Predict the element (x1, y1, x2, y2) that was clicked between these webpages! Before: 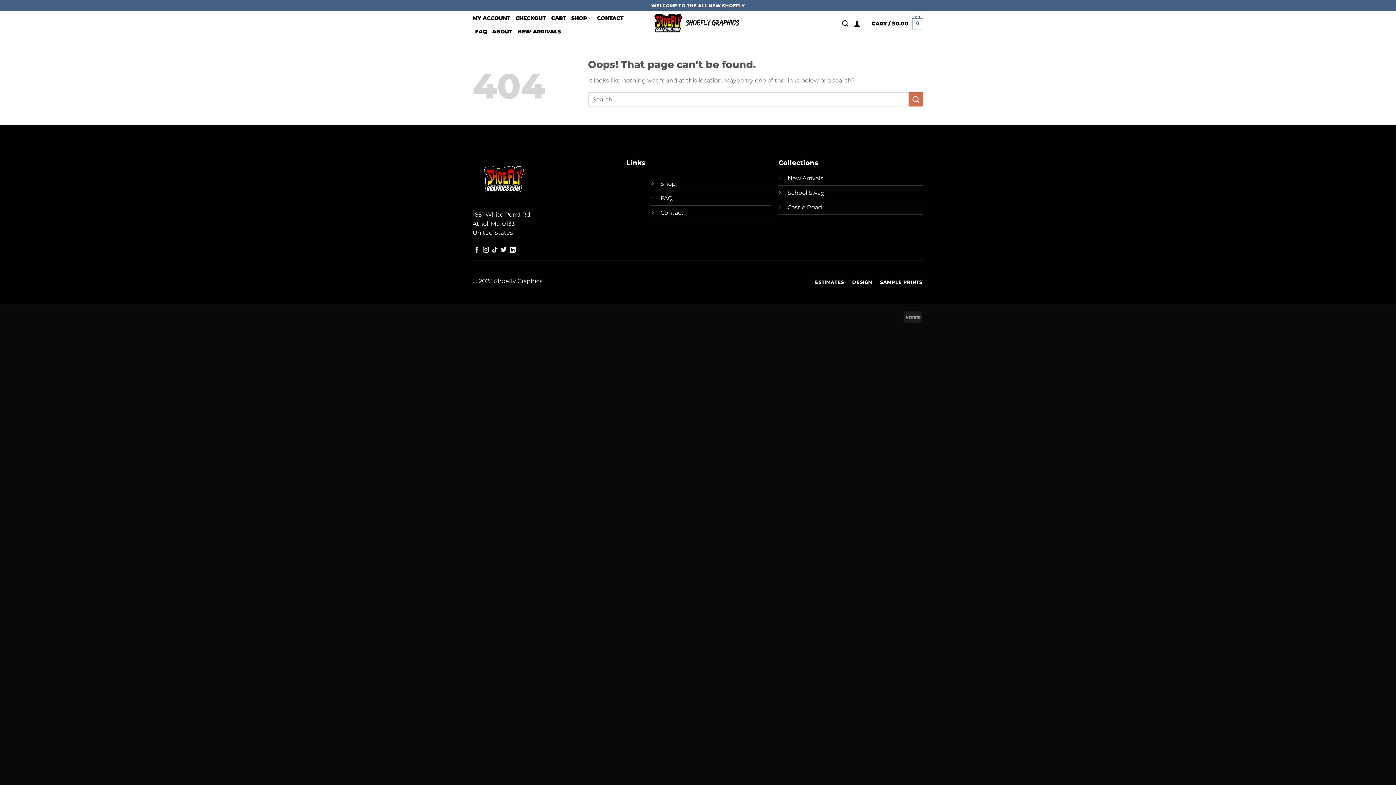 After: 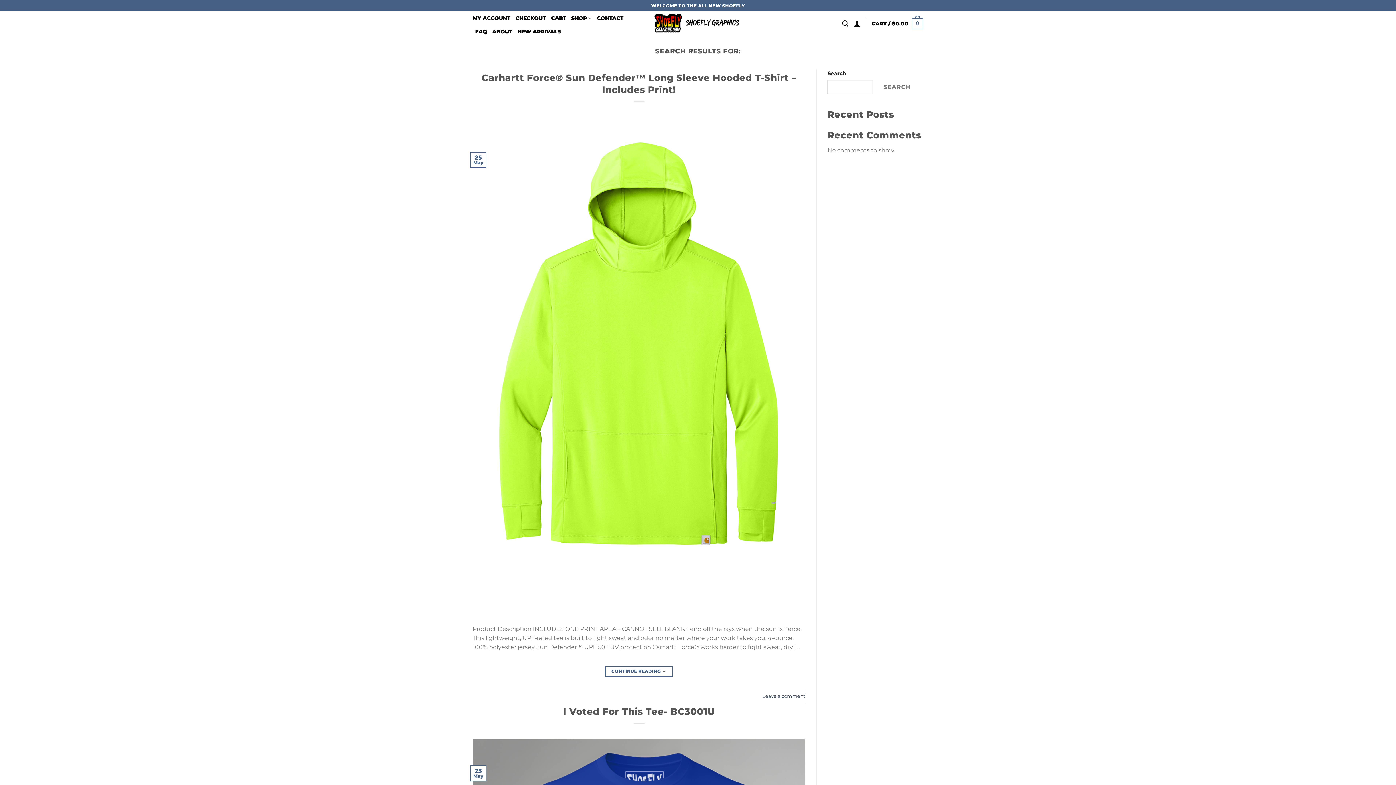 Action: bbox: (909, 92, 923, 106) label: Submit